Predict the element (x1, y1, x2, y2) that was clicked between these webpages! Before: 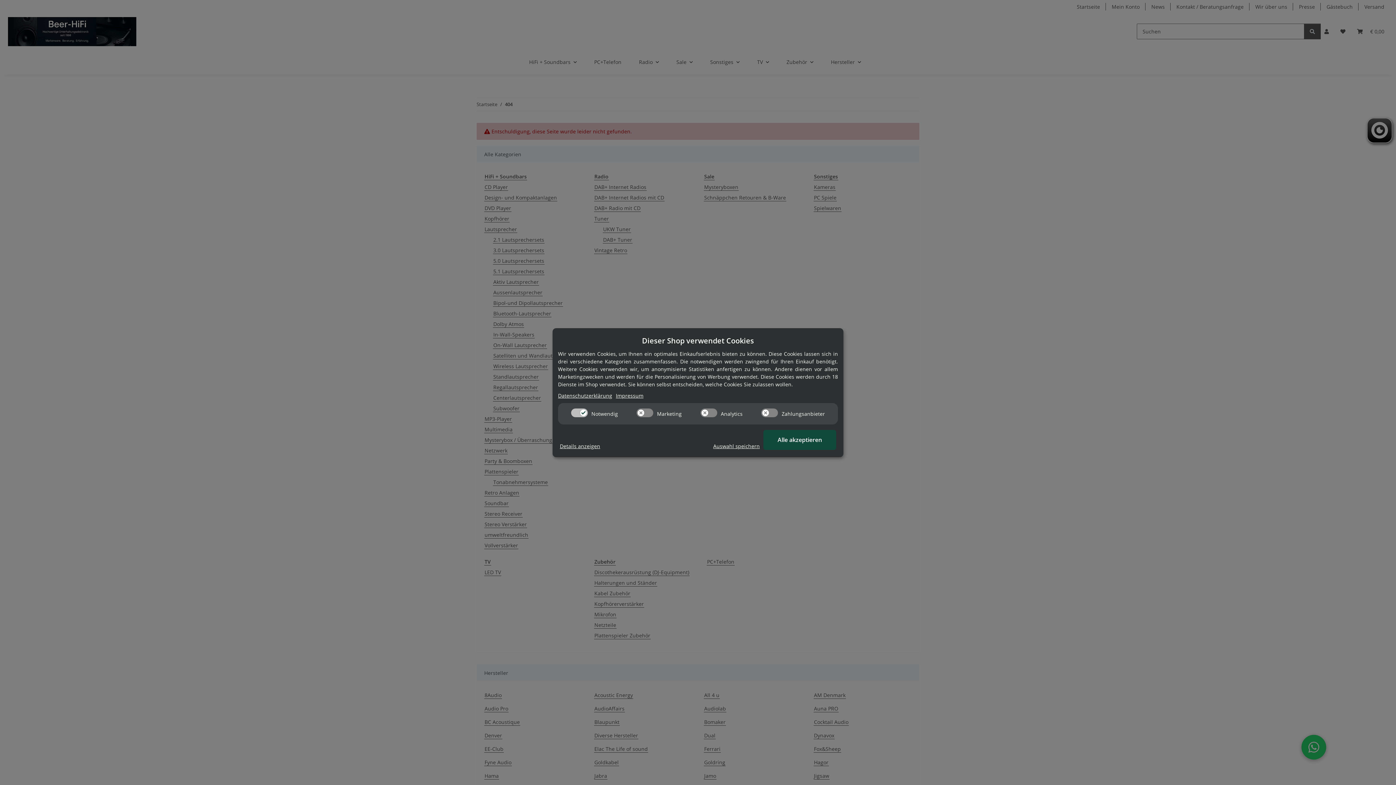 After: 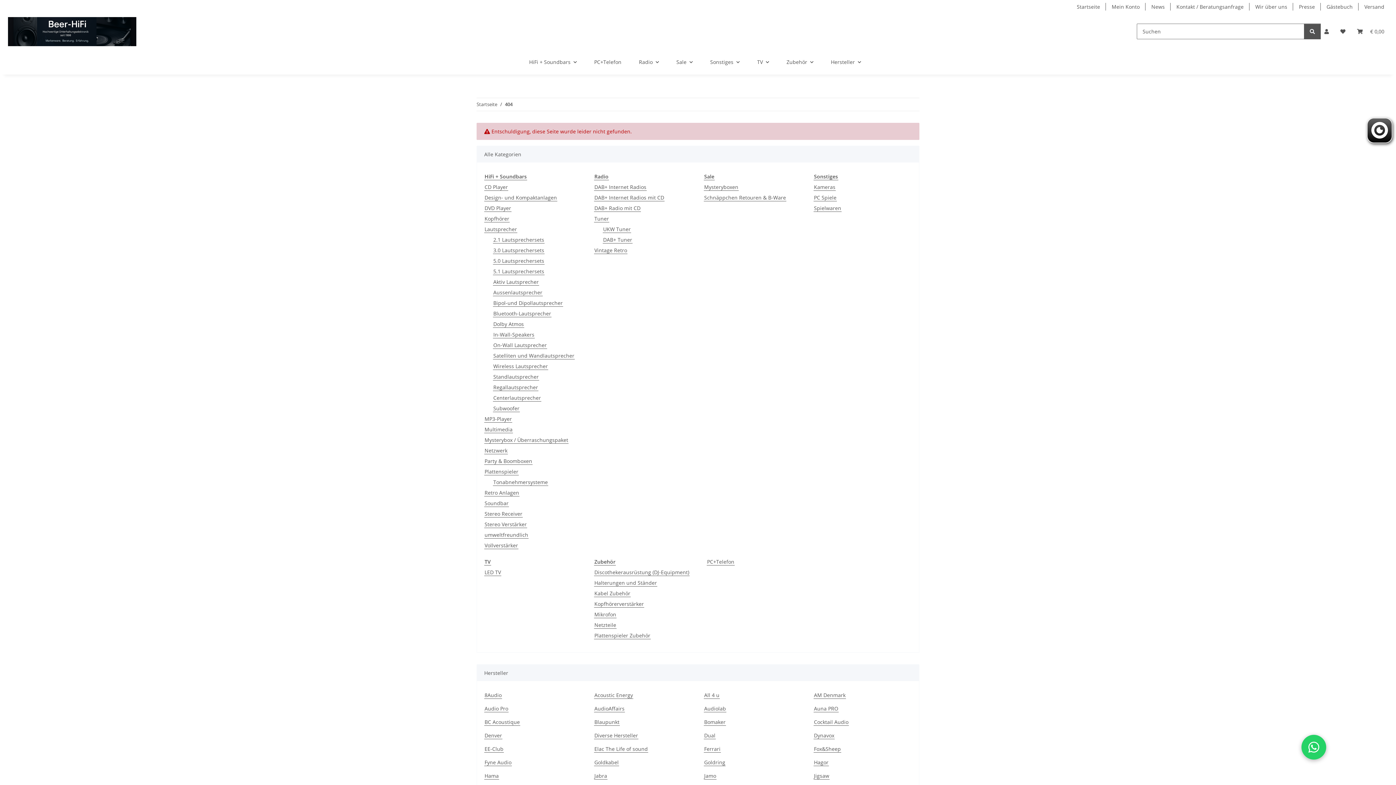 Action: label: Cookie Details anzeigen bbox: (560, 442, 600, 450)